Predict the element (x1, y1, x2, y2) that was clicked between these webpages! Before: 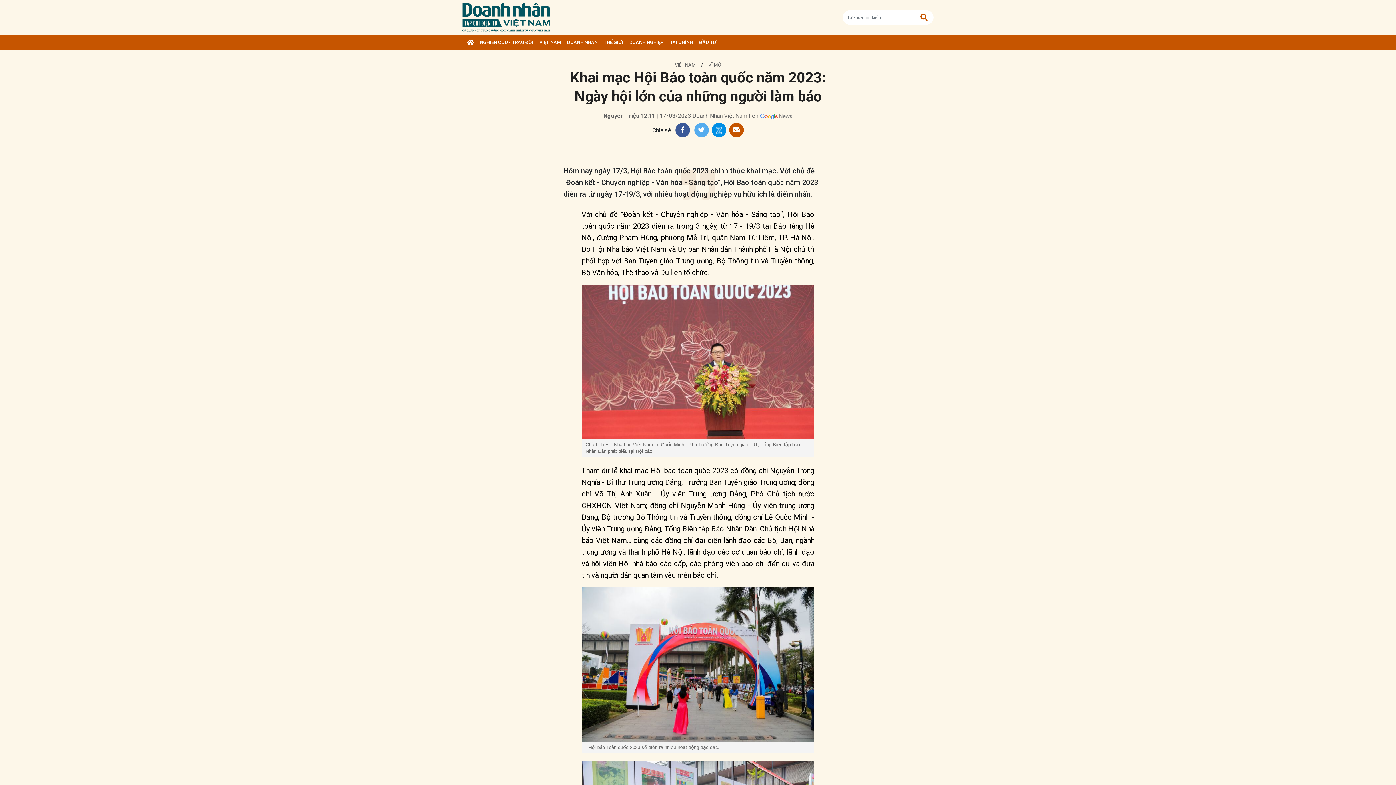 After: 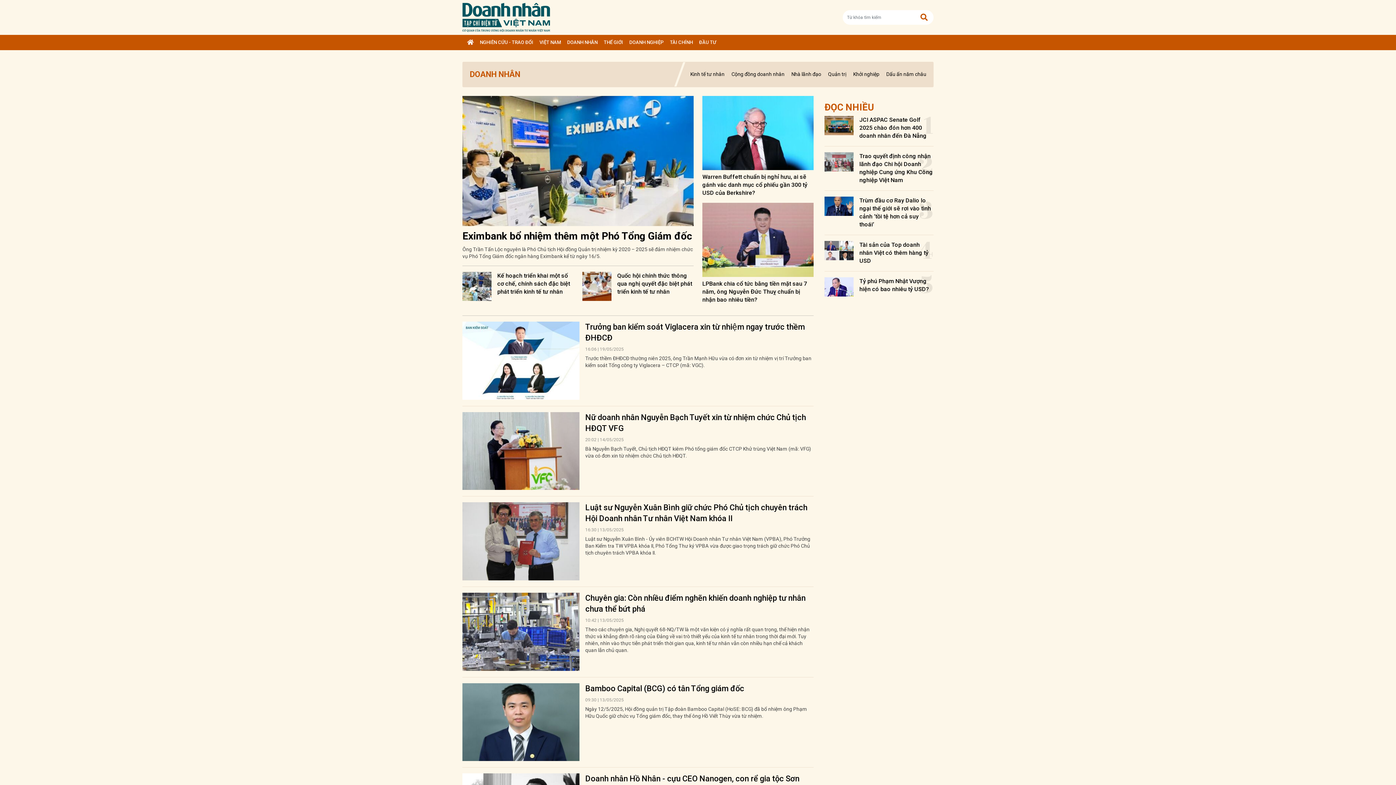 Action: bbox: (564, 34, 600, 50) label: DOANH NHÂN